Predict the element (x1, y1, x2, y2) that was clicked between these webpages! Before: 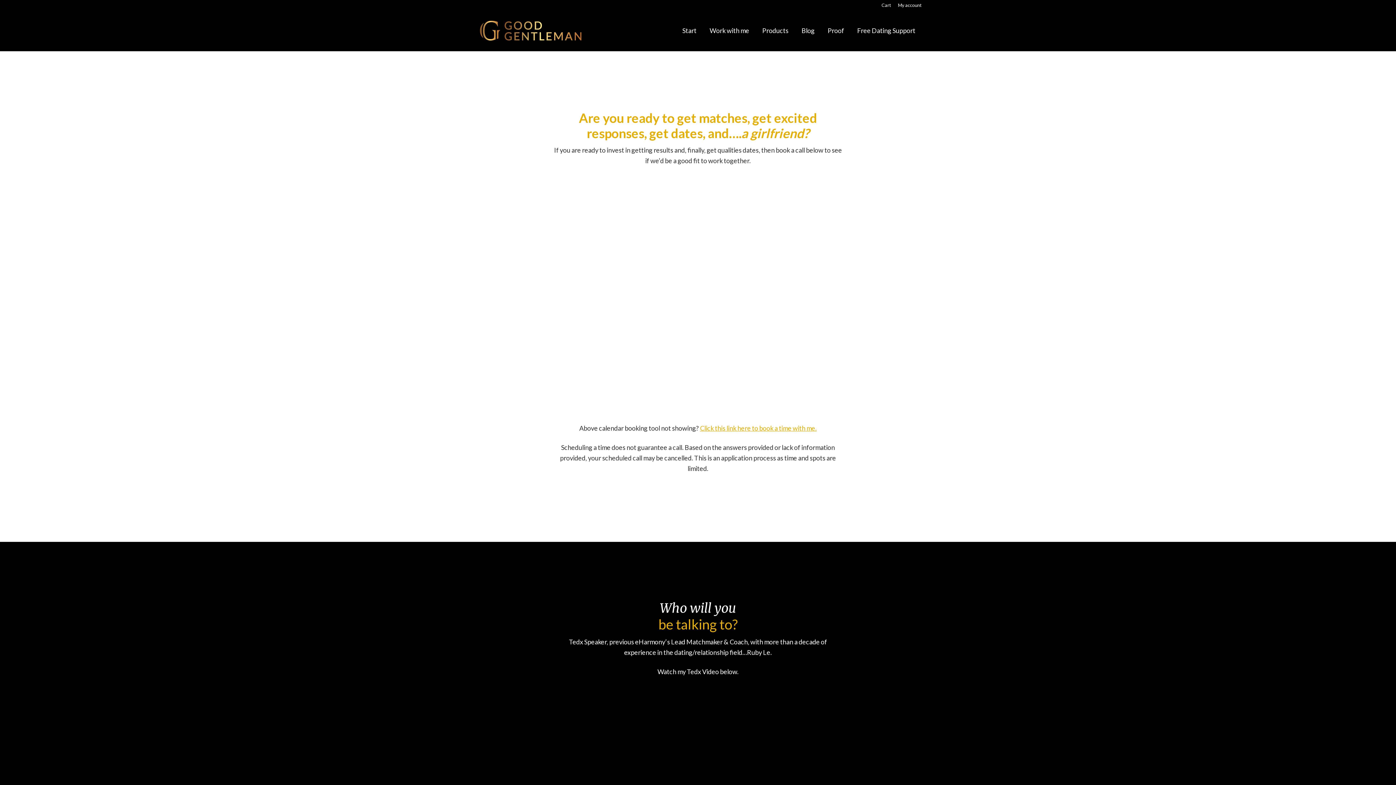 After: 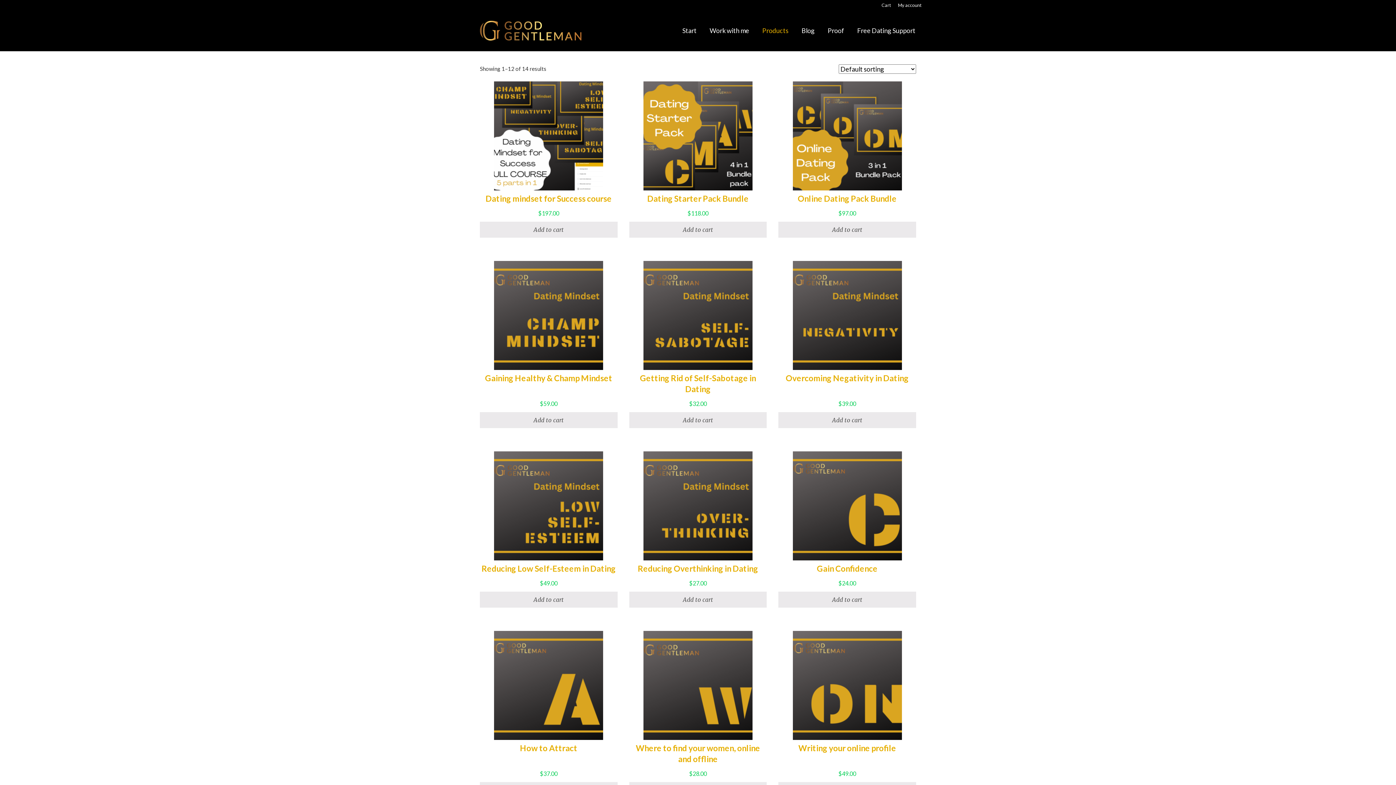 Action: bbox: (756, 26, 794, 34) label: Products